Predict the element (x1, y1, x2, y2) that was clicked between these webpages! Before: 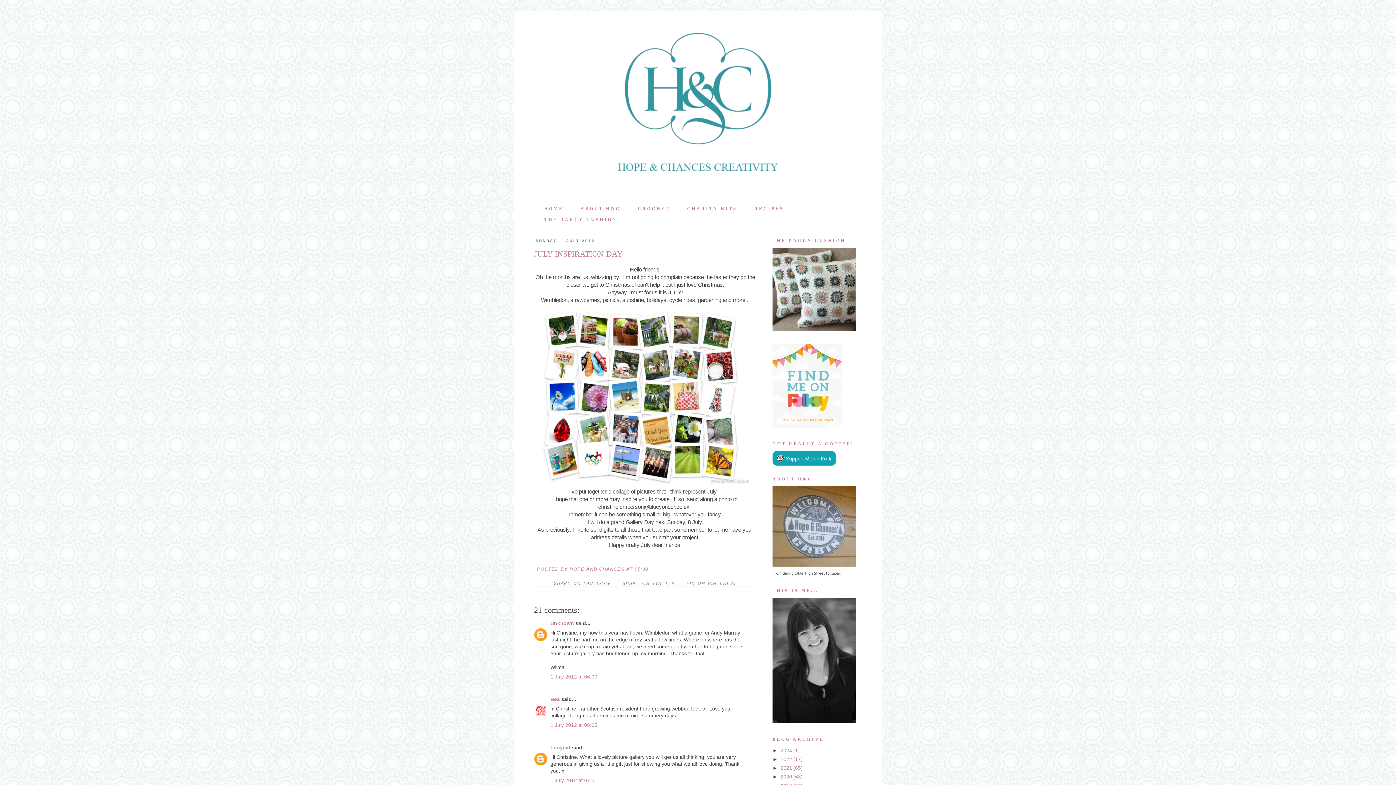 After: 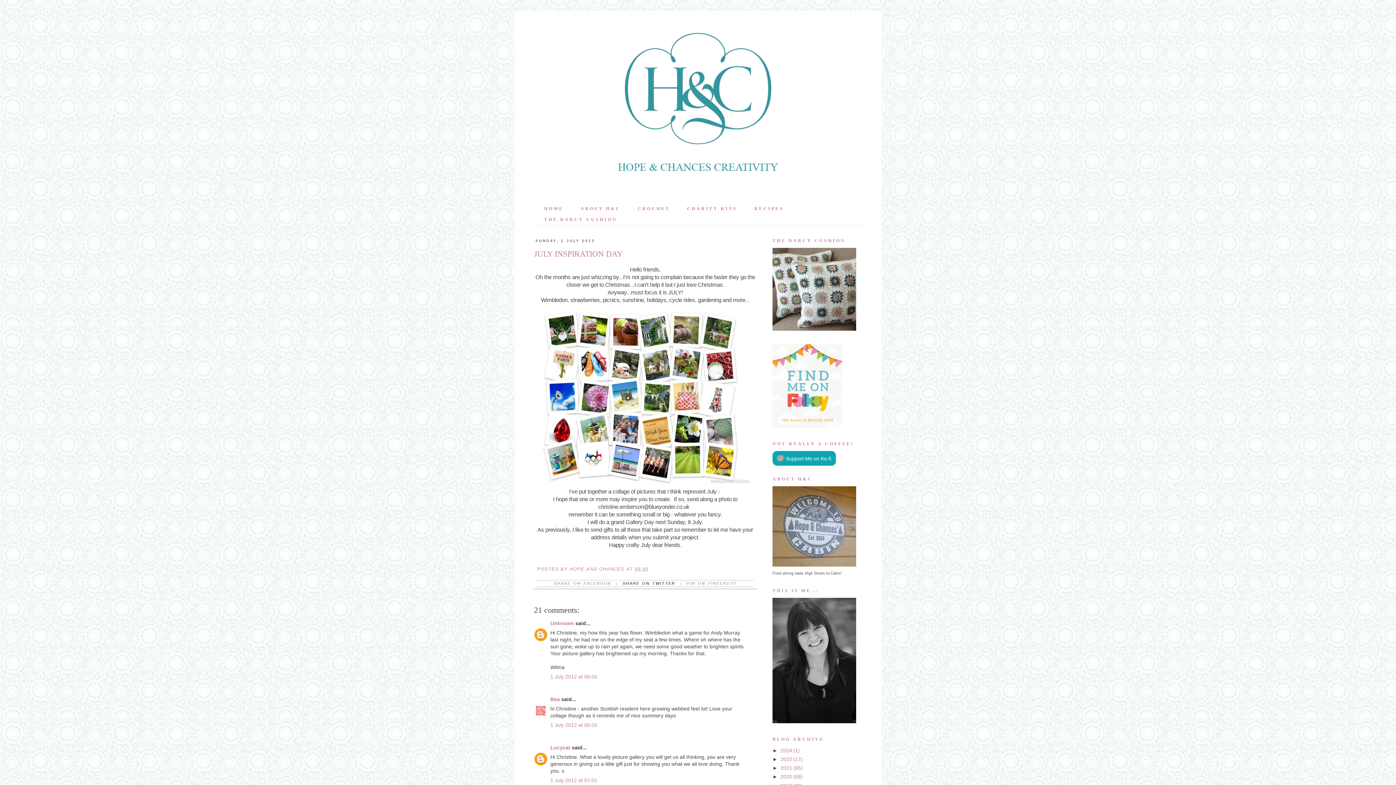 Action: label: SHARE ON TWITTER bbox: (619, 581, 679, 586)